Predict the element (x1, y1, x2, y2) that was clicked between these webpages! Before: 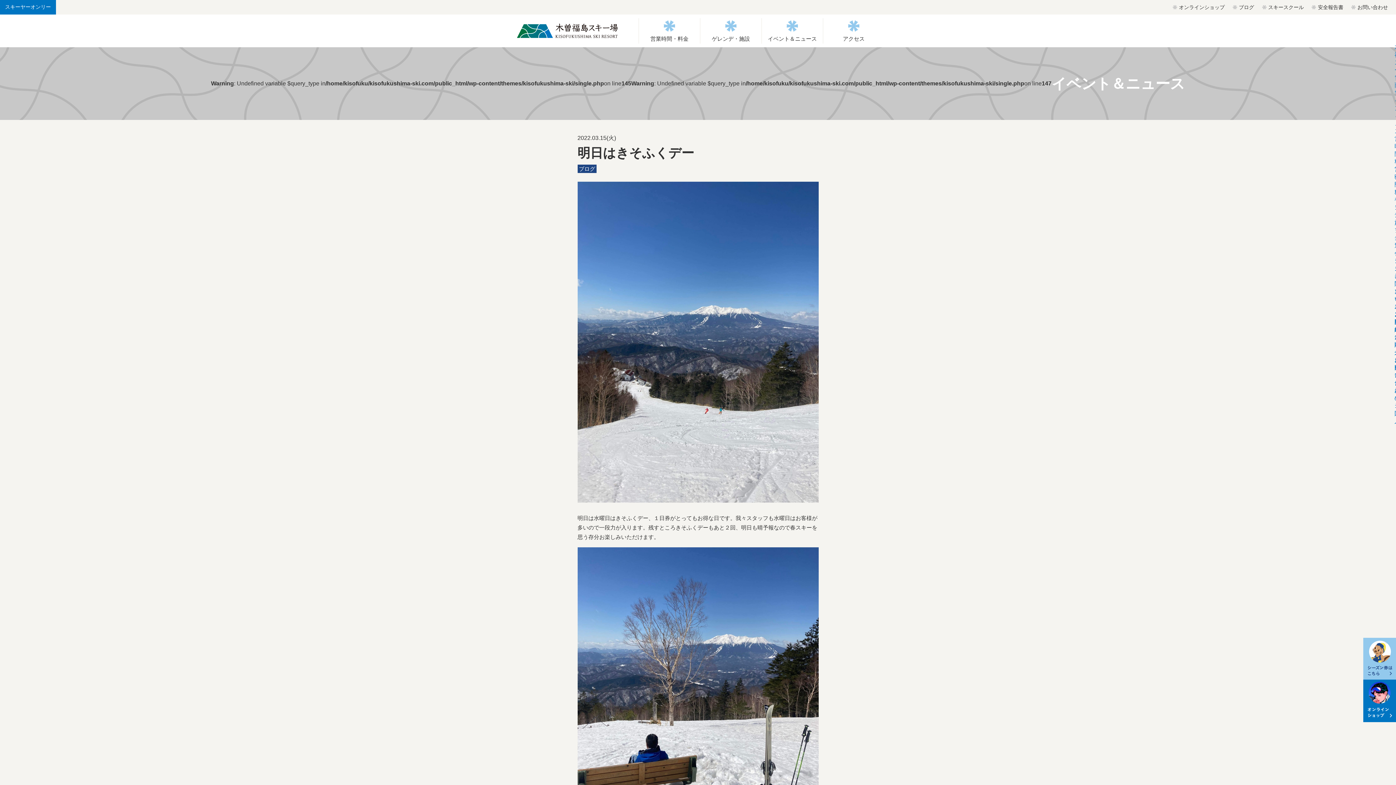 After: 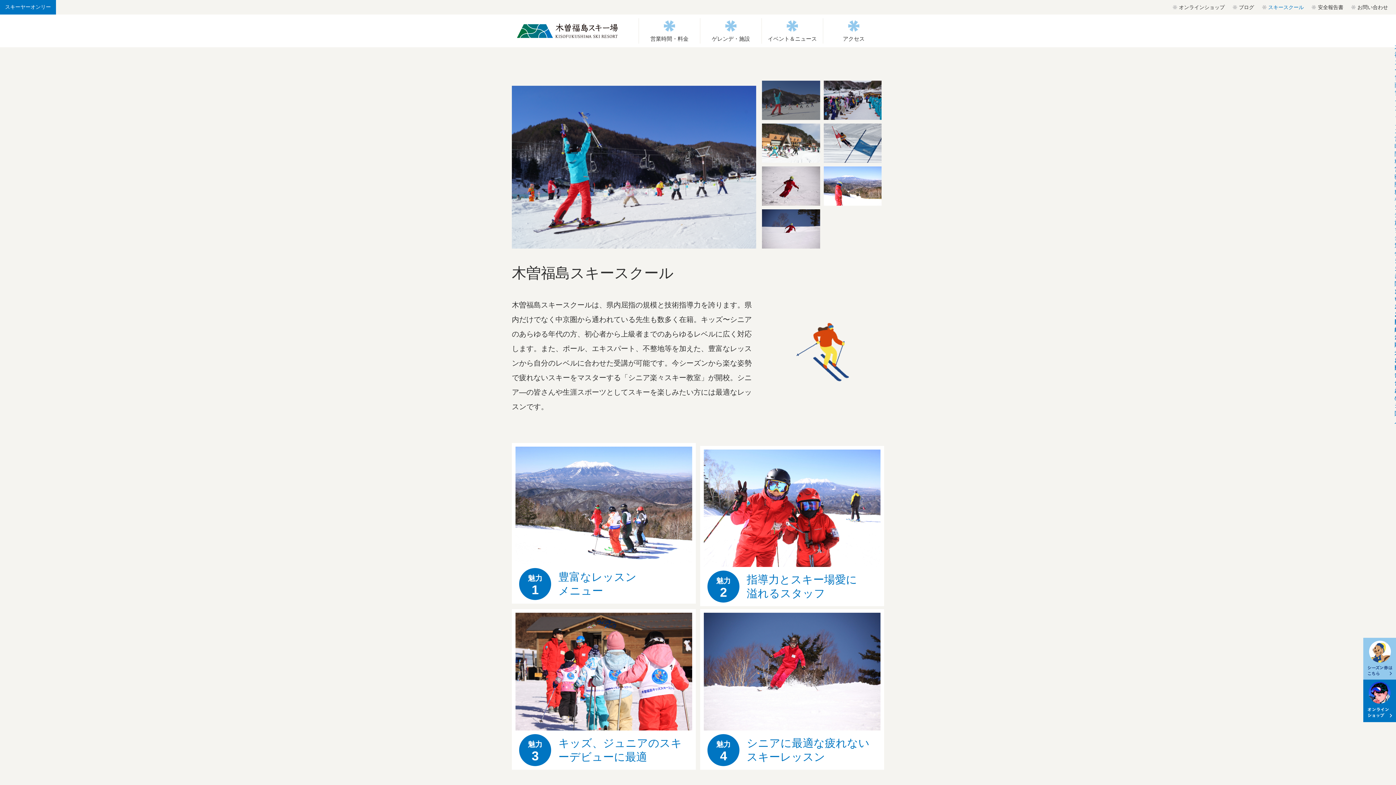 Action: label: スキースクール bbox: (1267, 0, 1312, 14)